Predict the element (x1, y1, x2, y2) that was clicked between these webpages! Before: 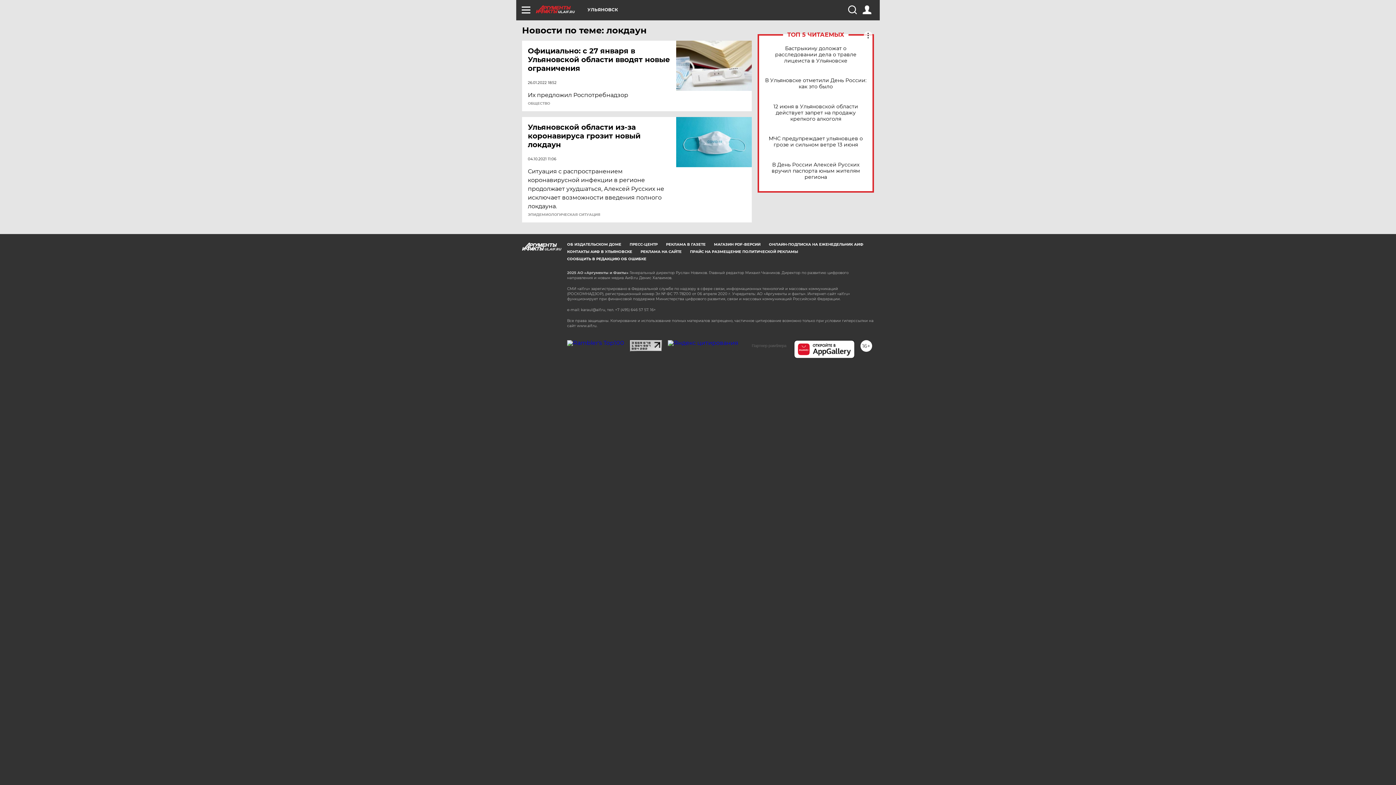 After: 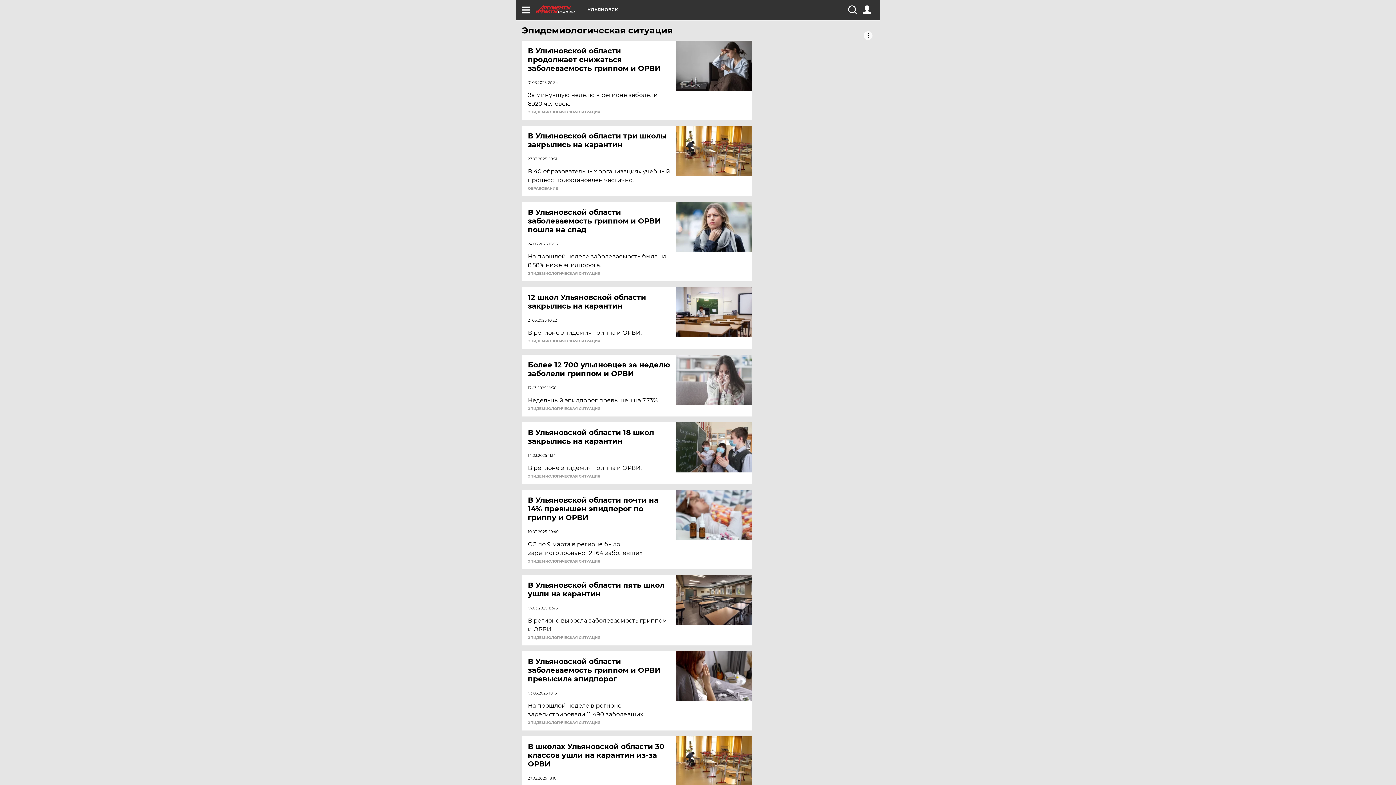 Action: bbox: (528, 213, 600, 216) label: ЭПИДЕМИОЛОГИЧЕСКАЯ СИТУАЦИЯ